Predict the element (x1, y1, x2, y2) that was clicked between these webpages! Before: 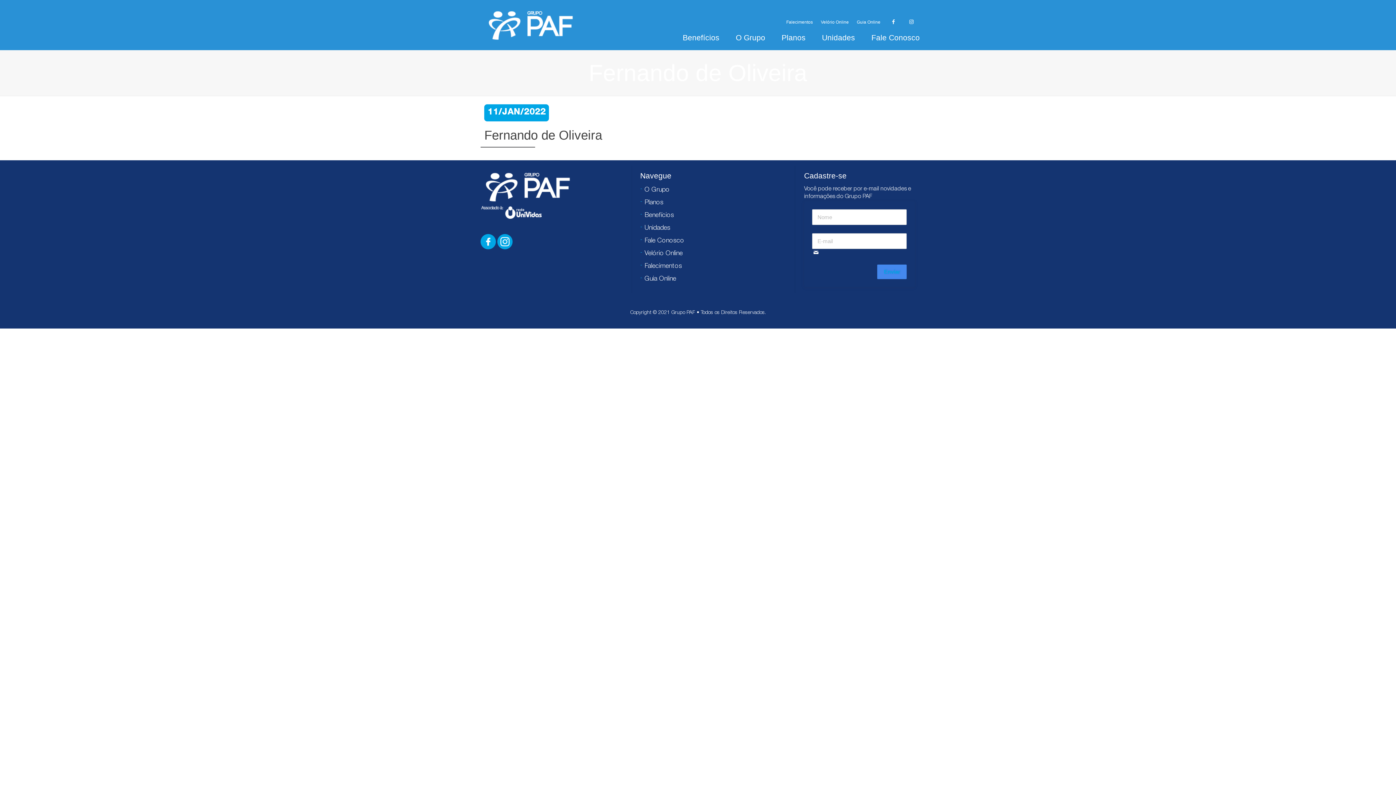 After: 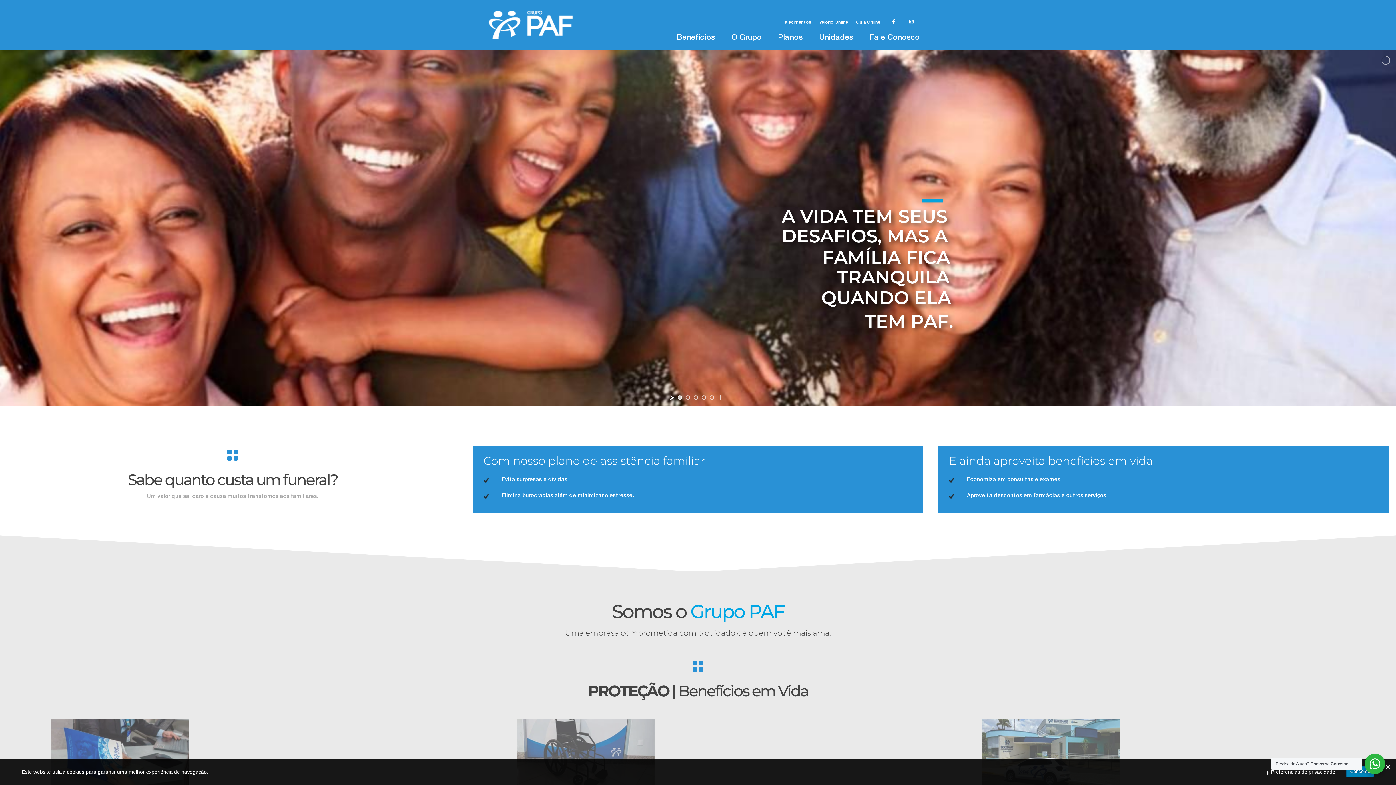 Action: label: Unidades bbox: (822, 33, 855, 41)